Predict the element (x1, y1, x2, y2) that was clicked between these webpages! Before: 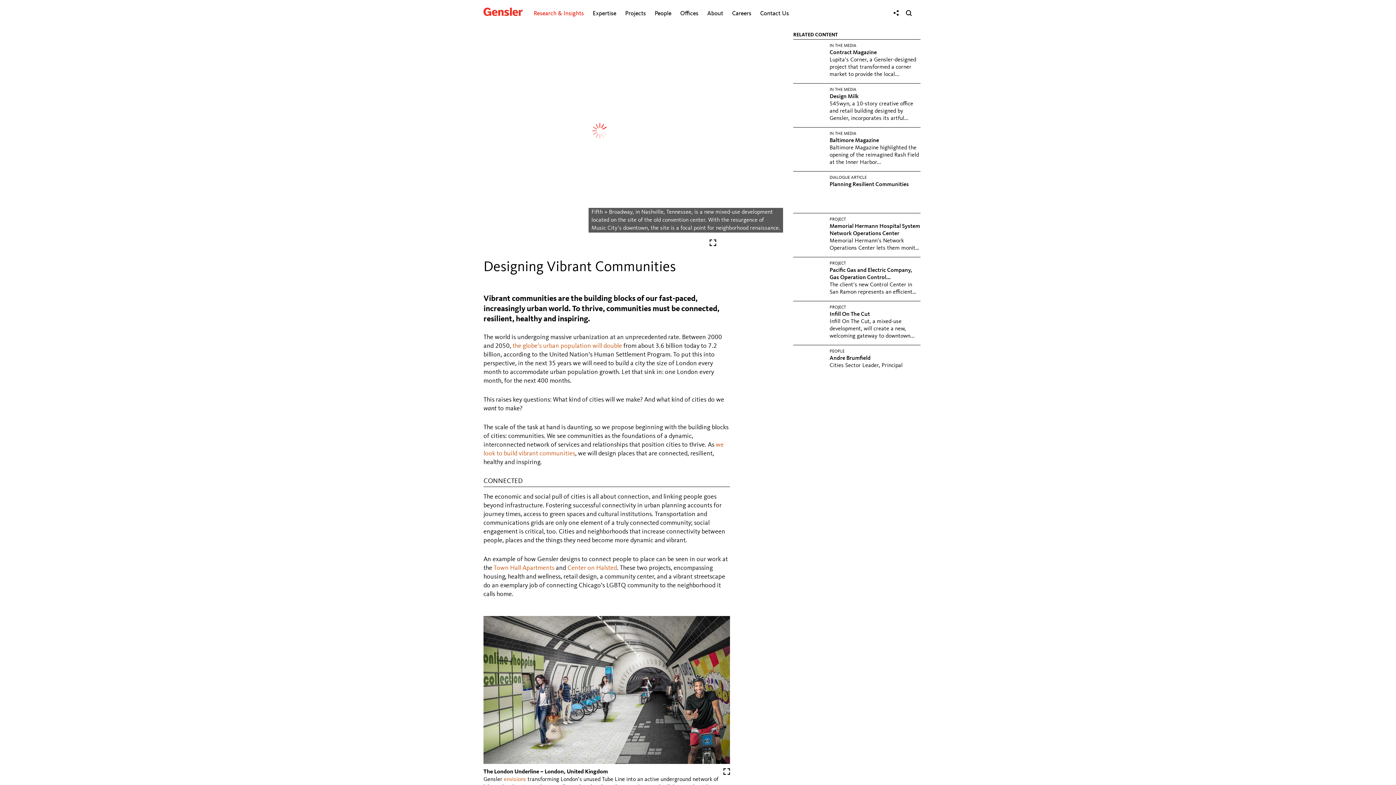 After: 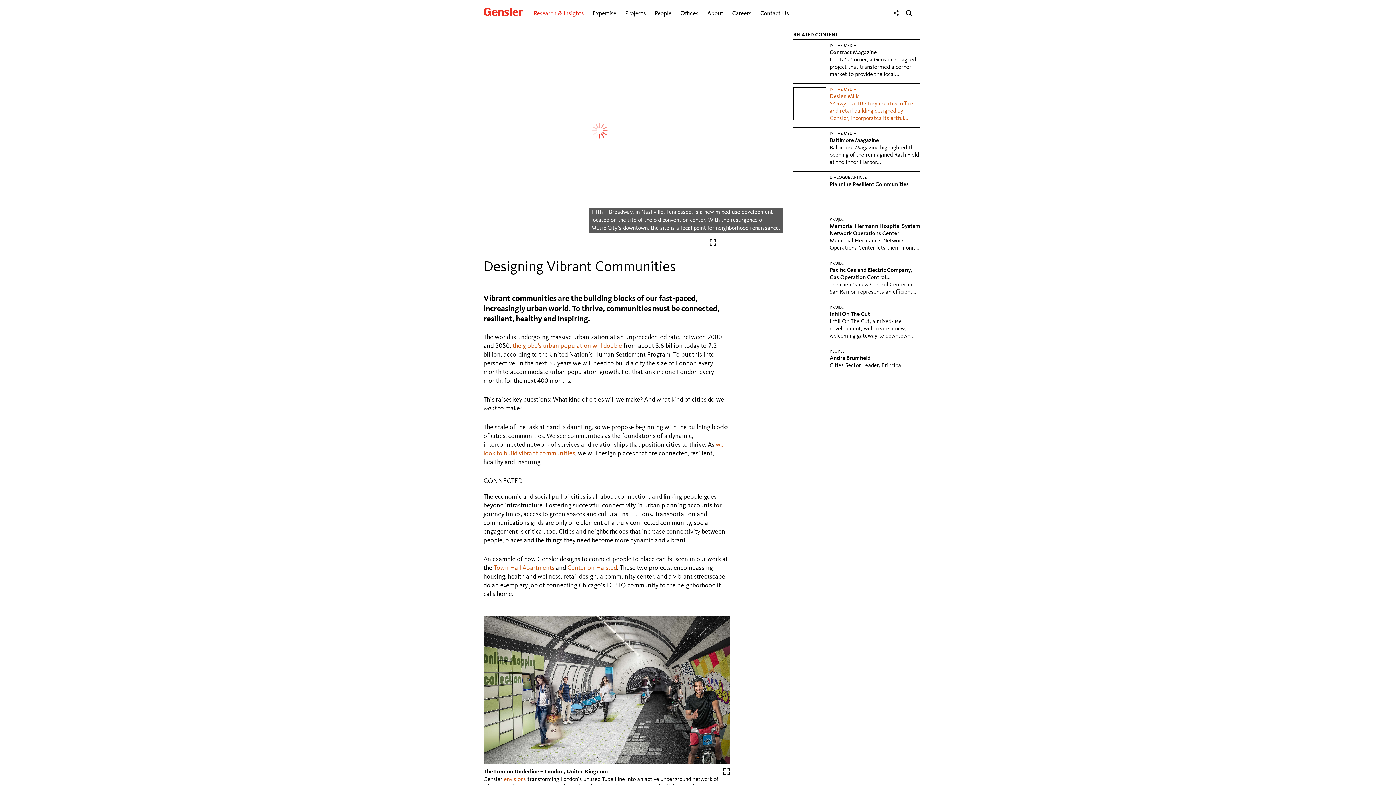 Action: bbox: (793, 87, 920, 122) label: IN THE MEDIA
Design Milk
545wyn, a 10-story creative office and retail building designed by Gensler, incorporates its artful...